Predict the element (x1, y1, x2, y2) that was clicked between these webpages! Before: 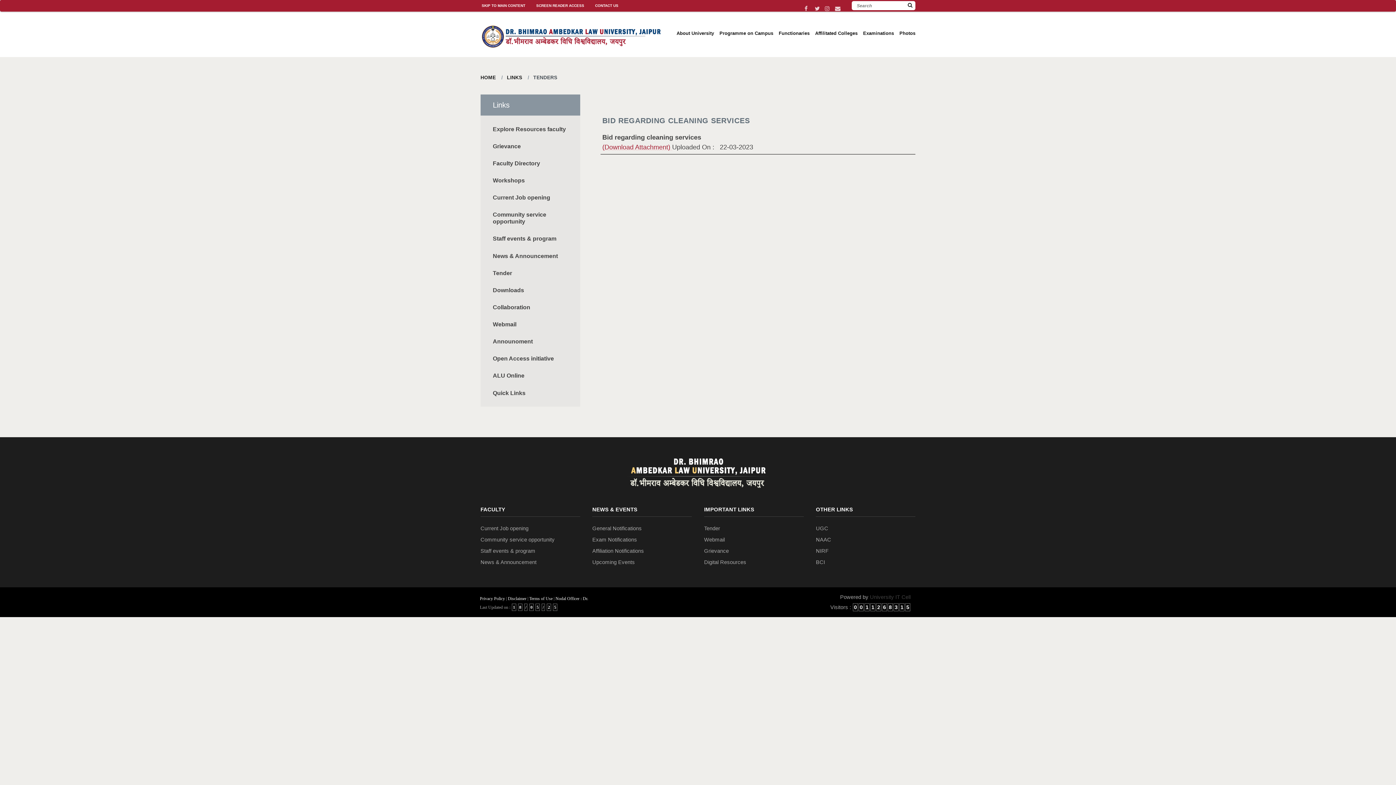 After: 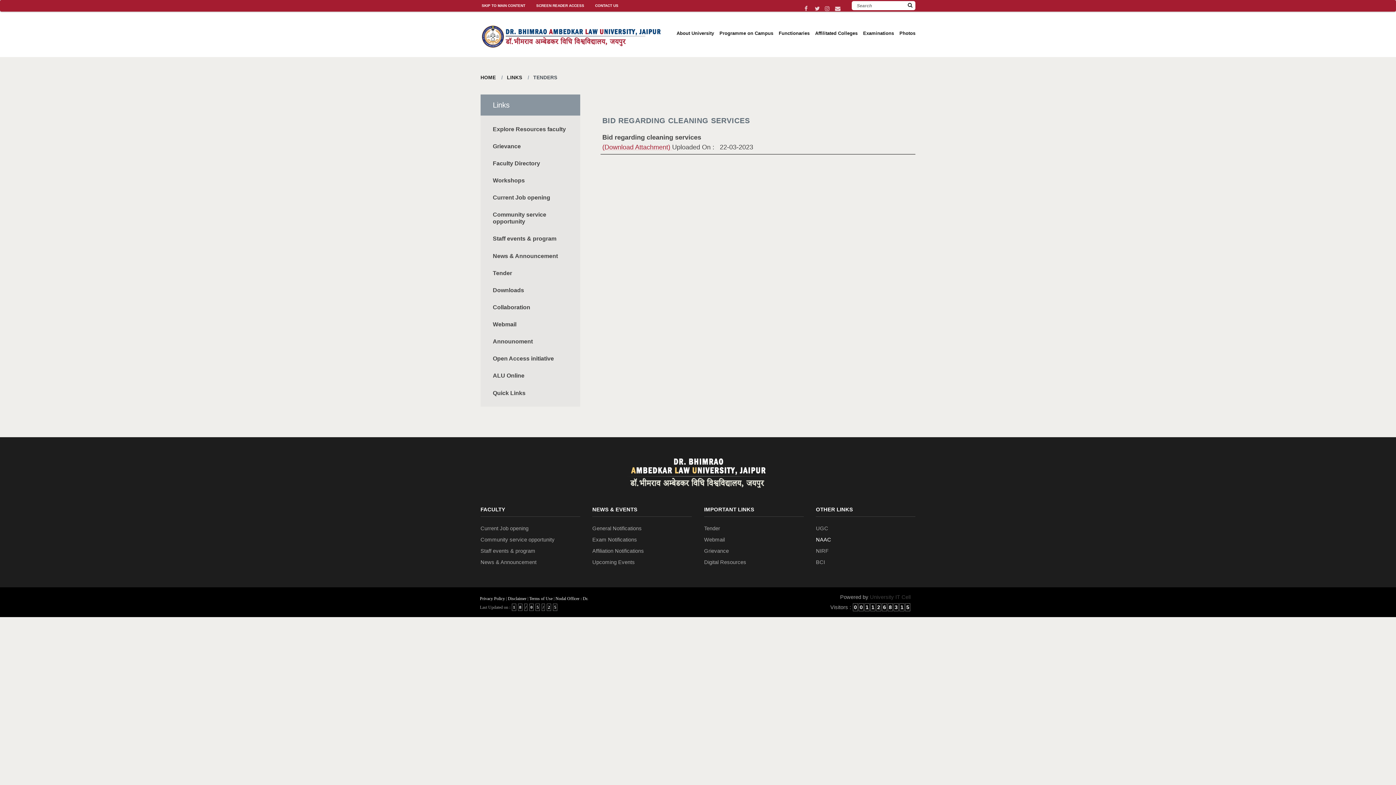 Action: label: NAAC bbox: (816, 536, 831, 543)